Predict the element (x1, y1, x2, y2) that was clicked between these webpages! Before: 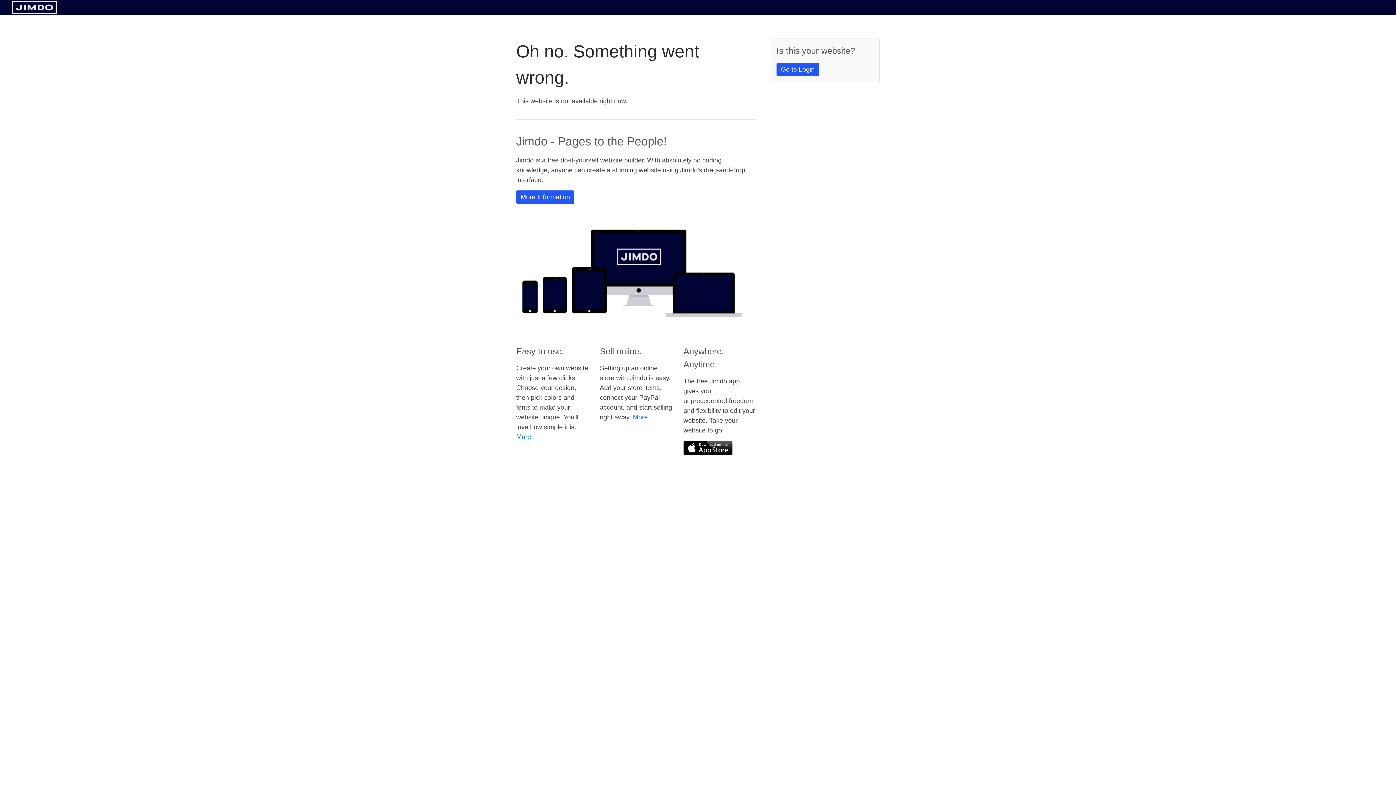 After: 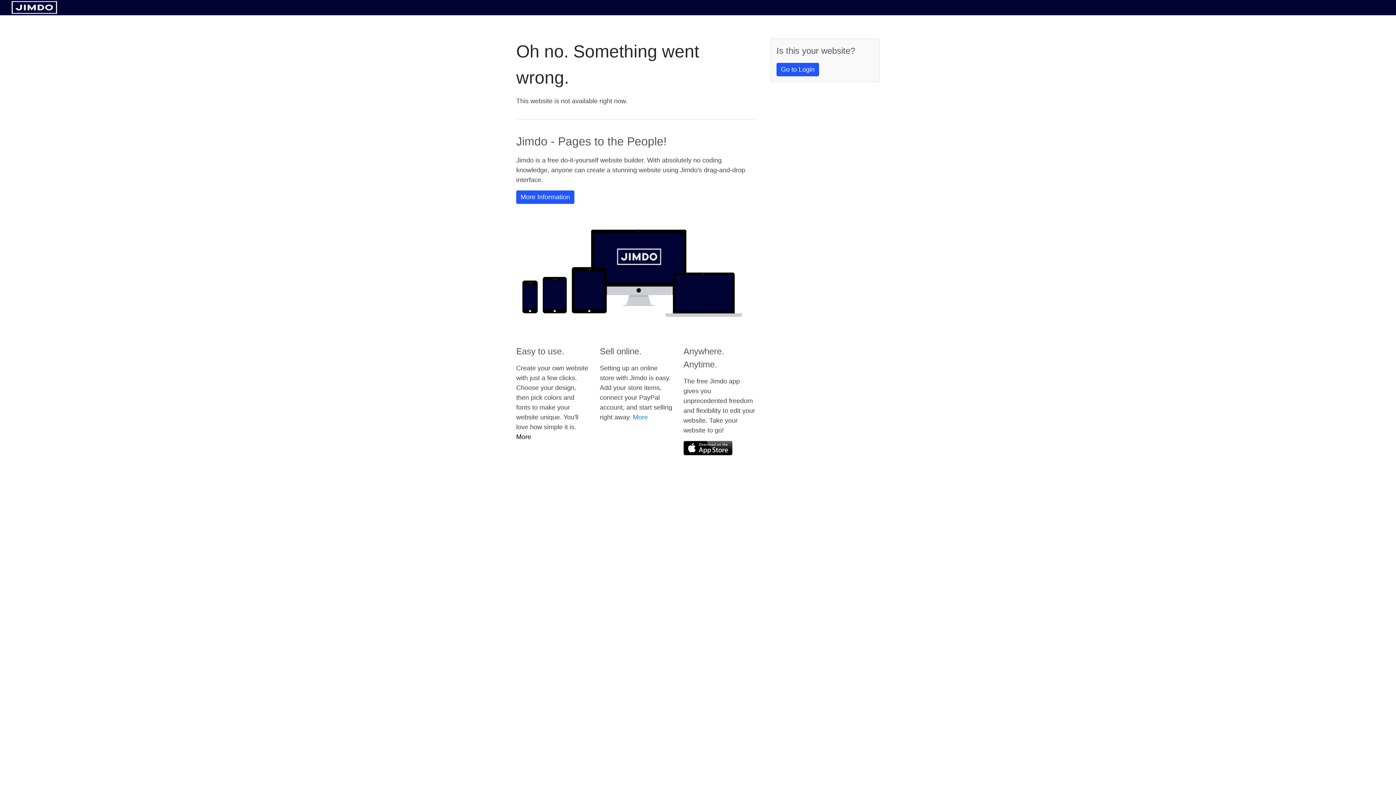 Action: bbox: (516, 433, 531, 440) label: More